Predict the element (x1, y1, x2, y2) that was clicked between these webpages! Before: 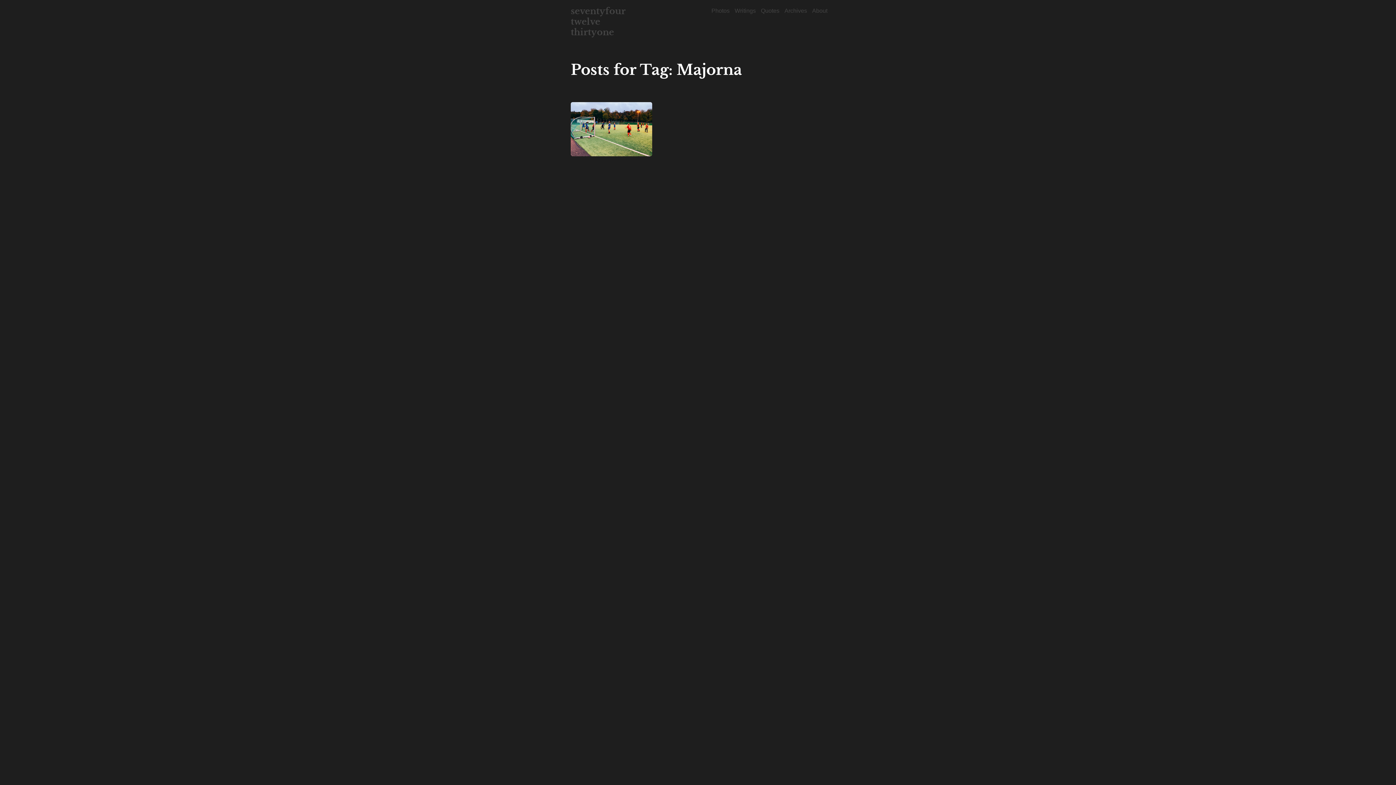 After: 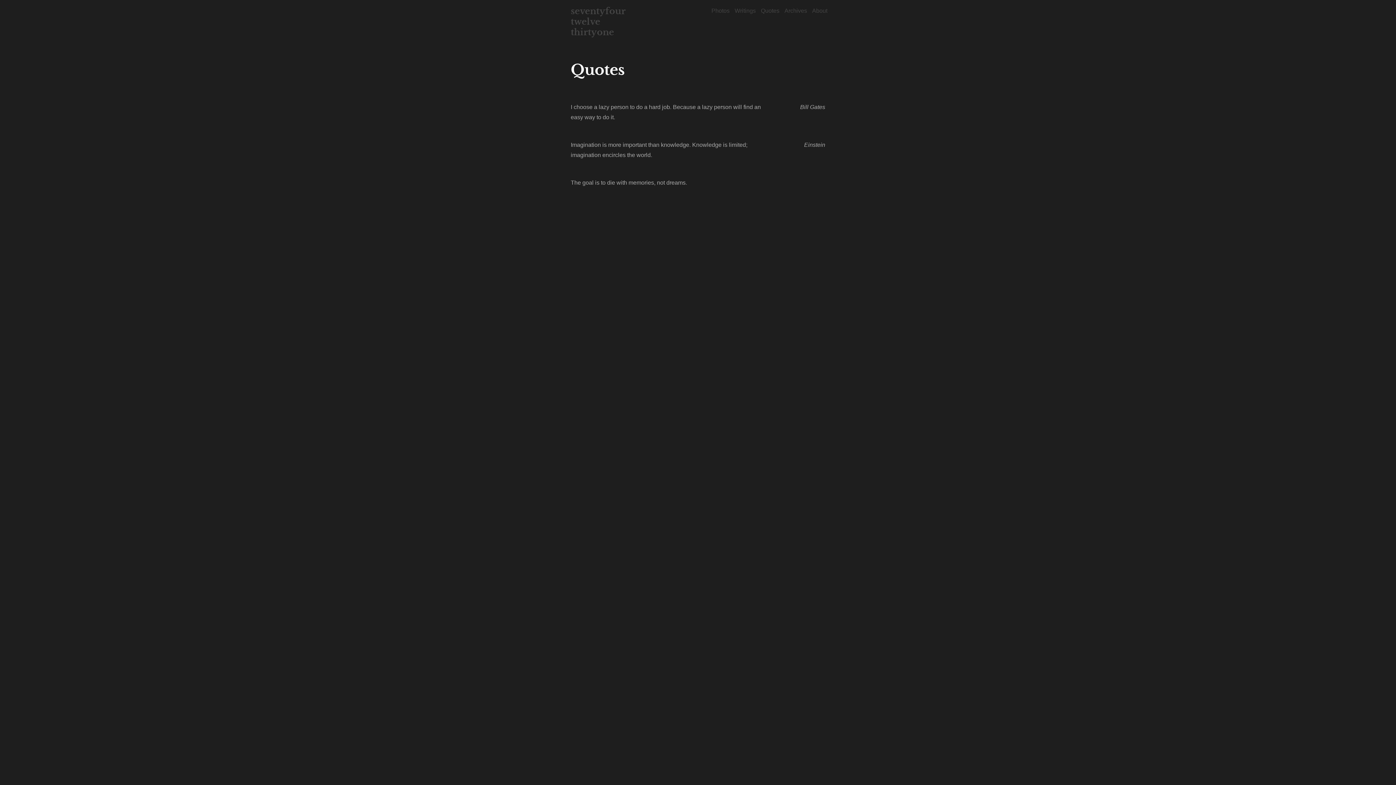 Action: label: Quotes bbox: (761, 7, 783, 13)